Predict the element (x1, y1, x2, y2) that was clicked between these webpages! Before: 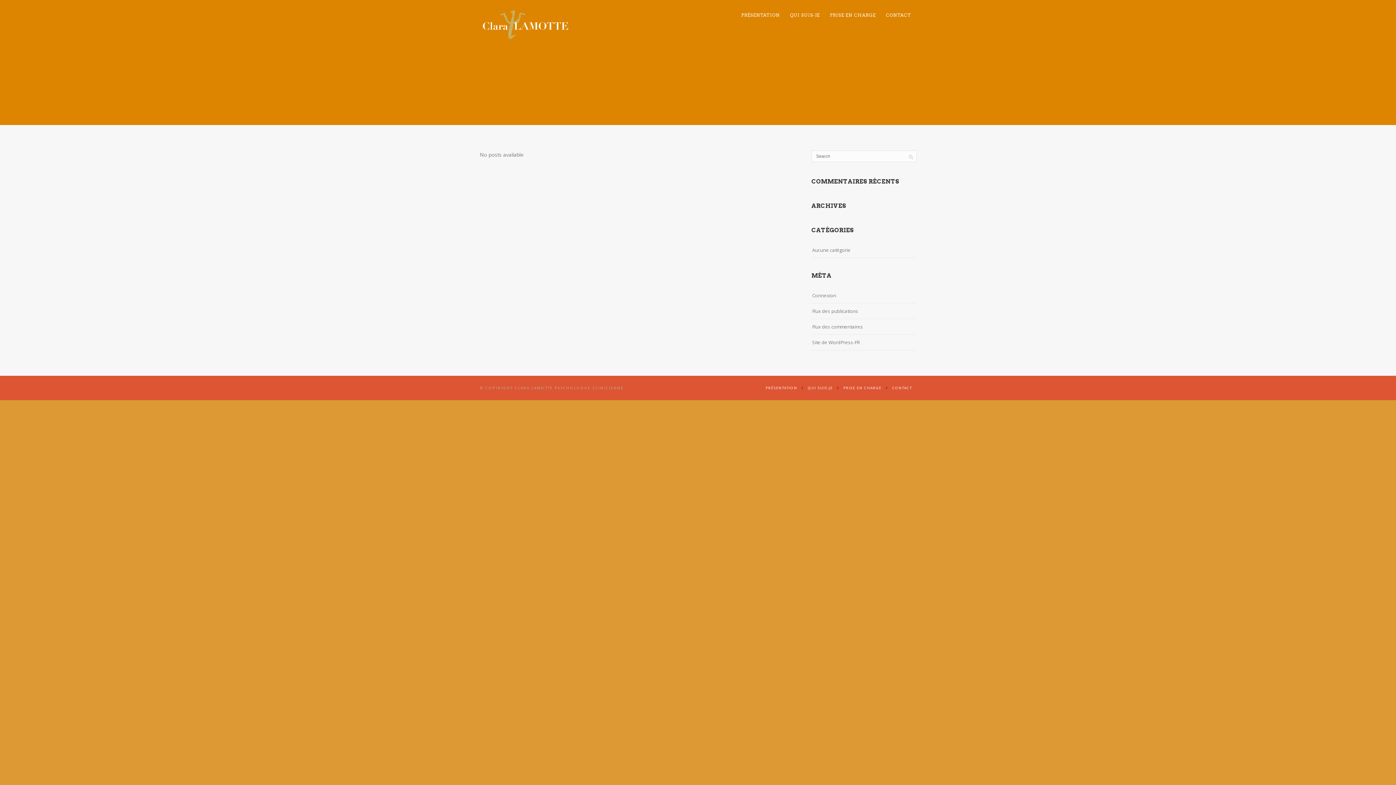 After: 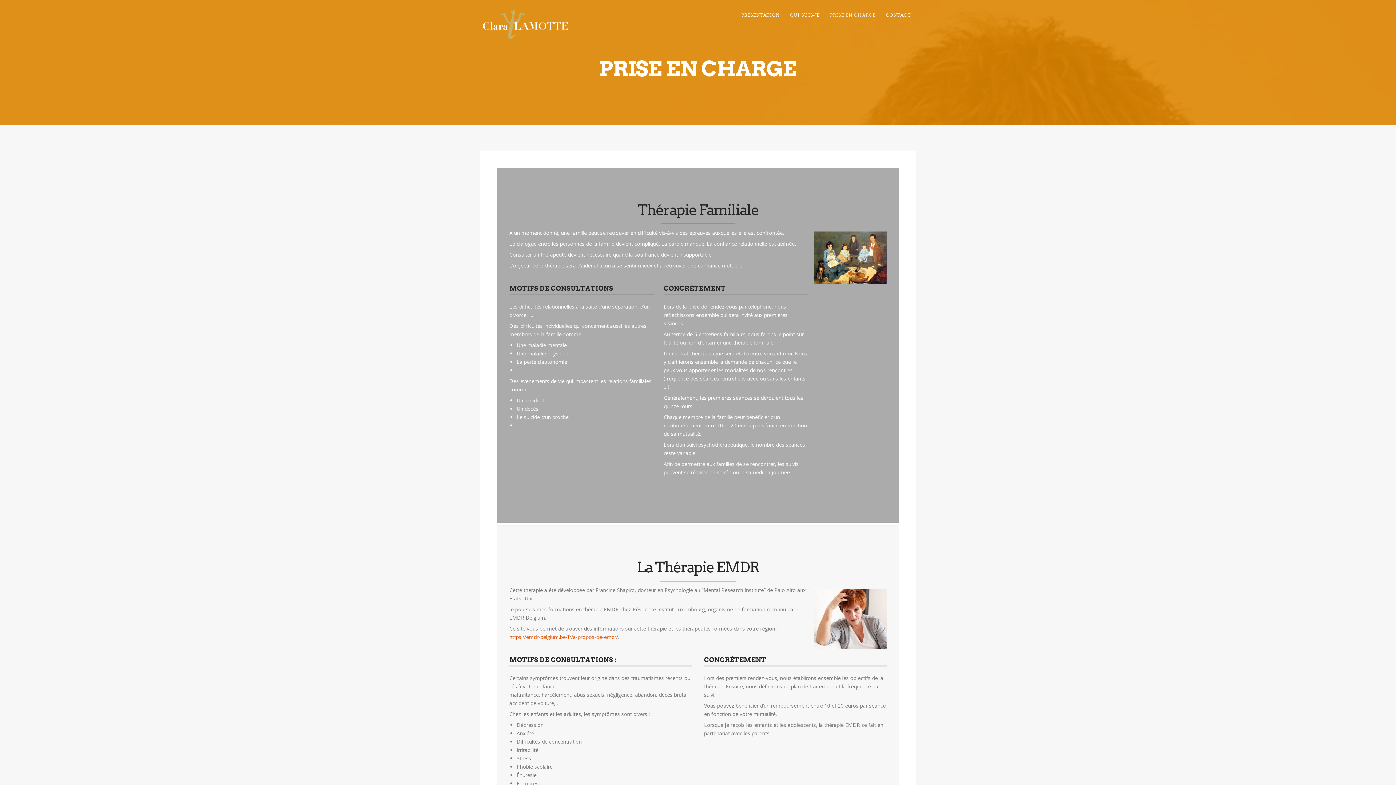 Action: label: PRISE EN CHARGE bbox: (843, 385, 881, 390)